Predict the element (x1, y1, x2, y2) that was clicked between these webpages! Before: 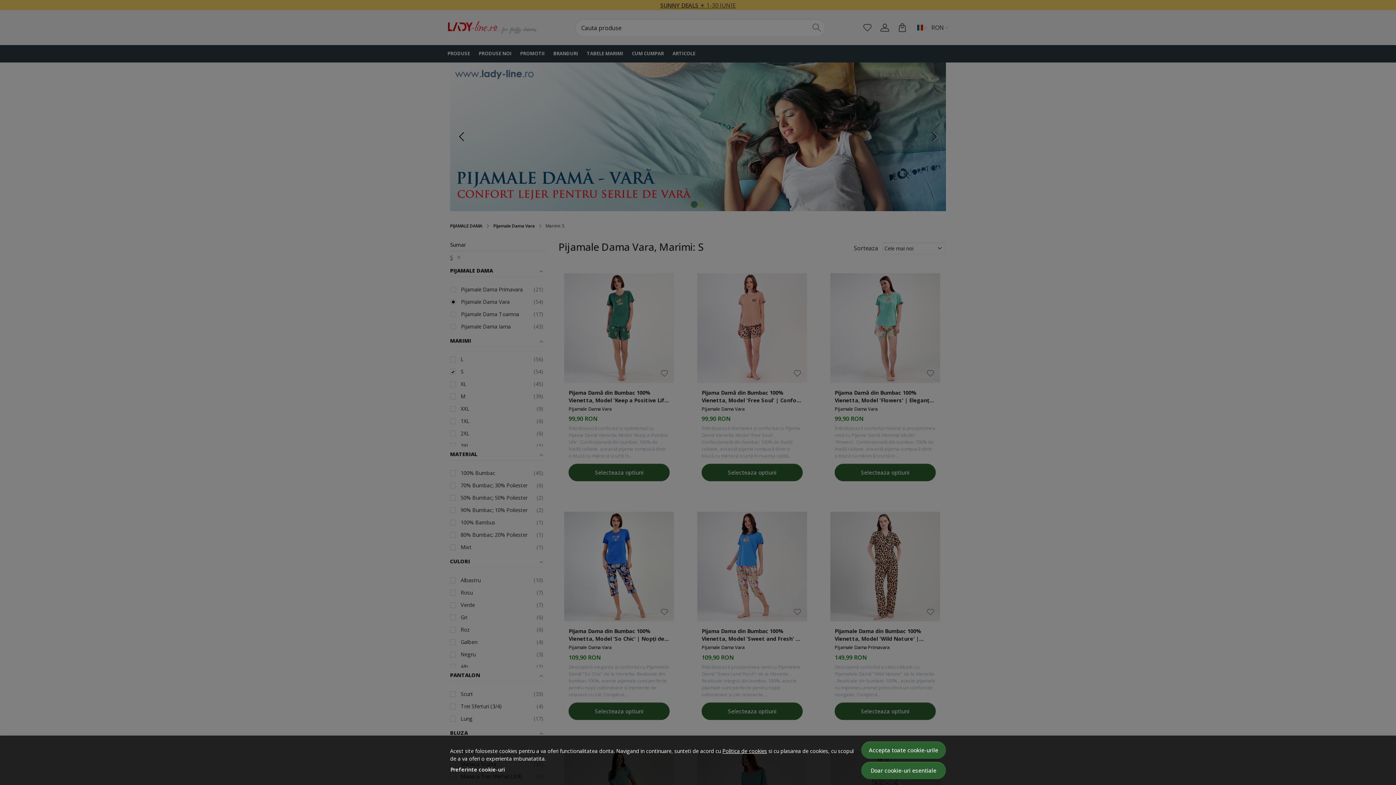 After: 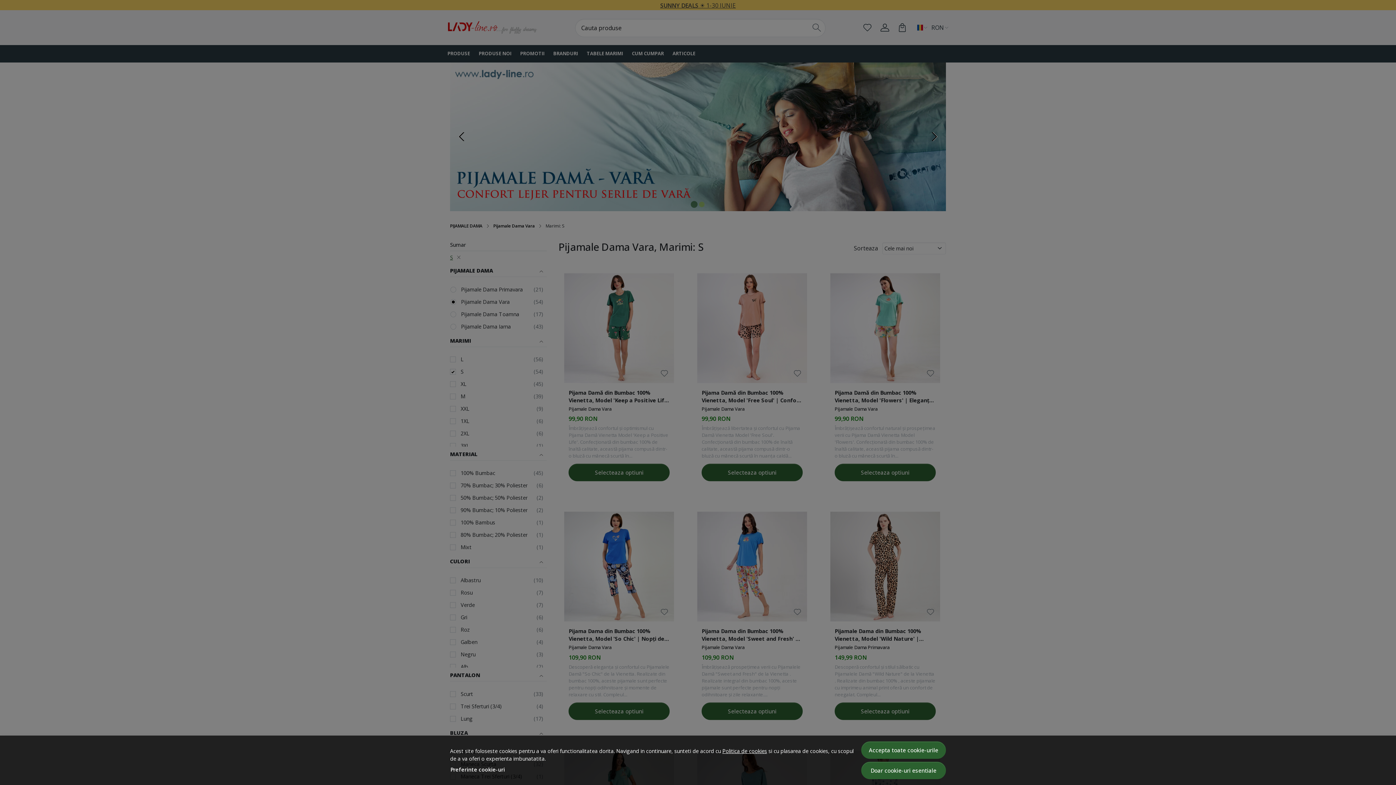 Action: label: Politica de cookies bbox: (722, 747, 767, 754)